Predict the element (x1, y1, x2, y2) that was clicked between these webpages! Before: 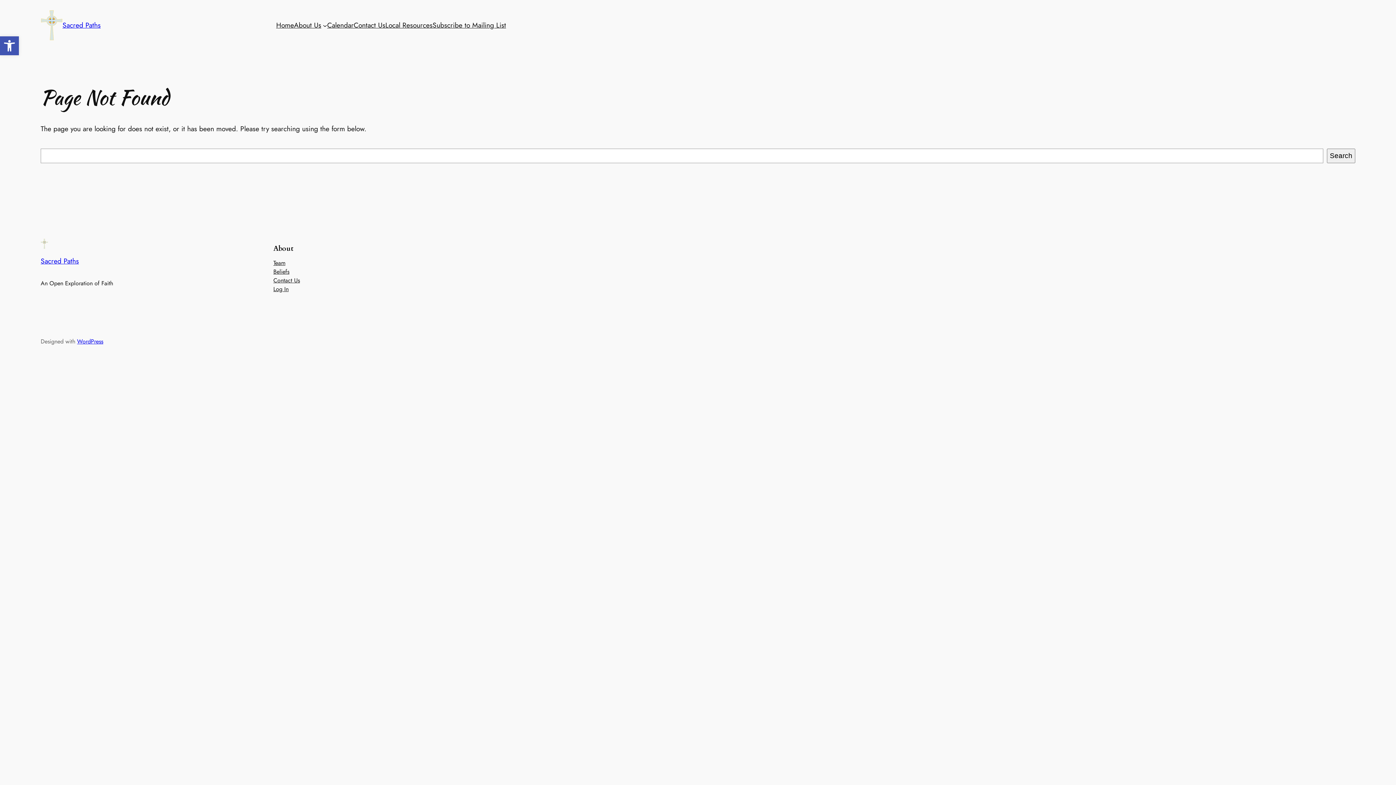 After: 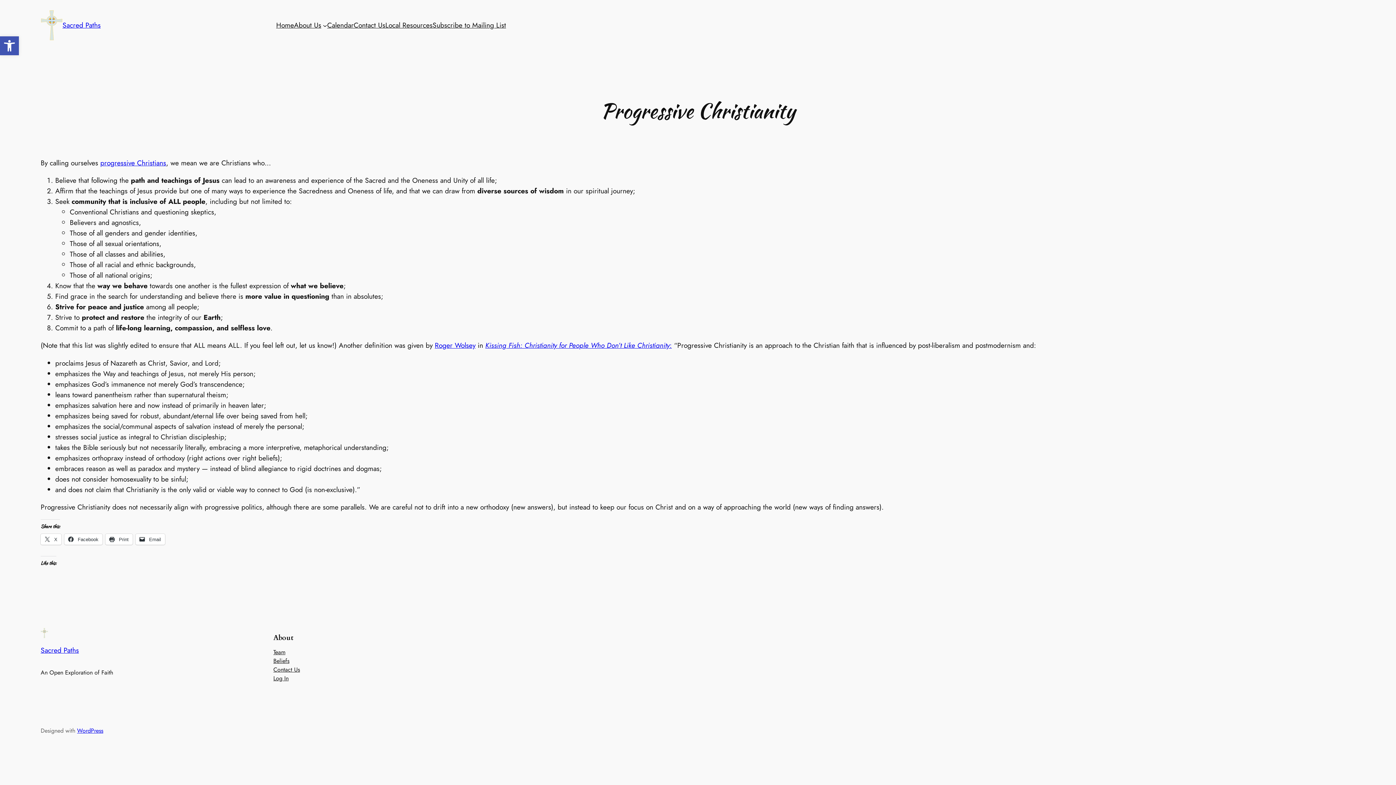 Action: bbox: (273, 267, 289, 276) label: Beliefs